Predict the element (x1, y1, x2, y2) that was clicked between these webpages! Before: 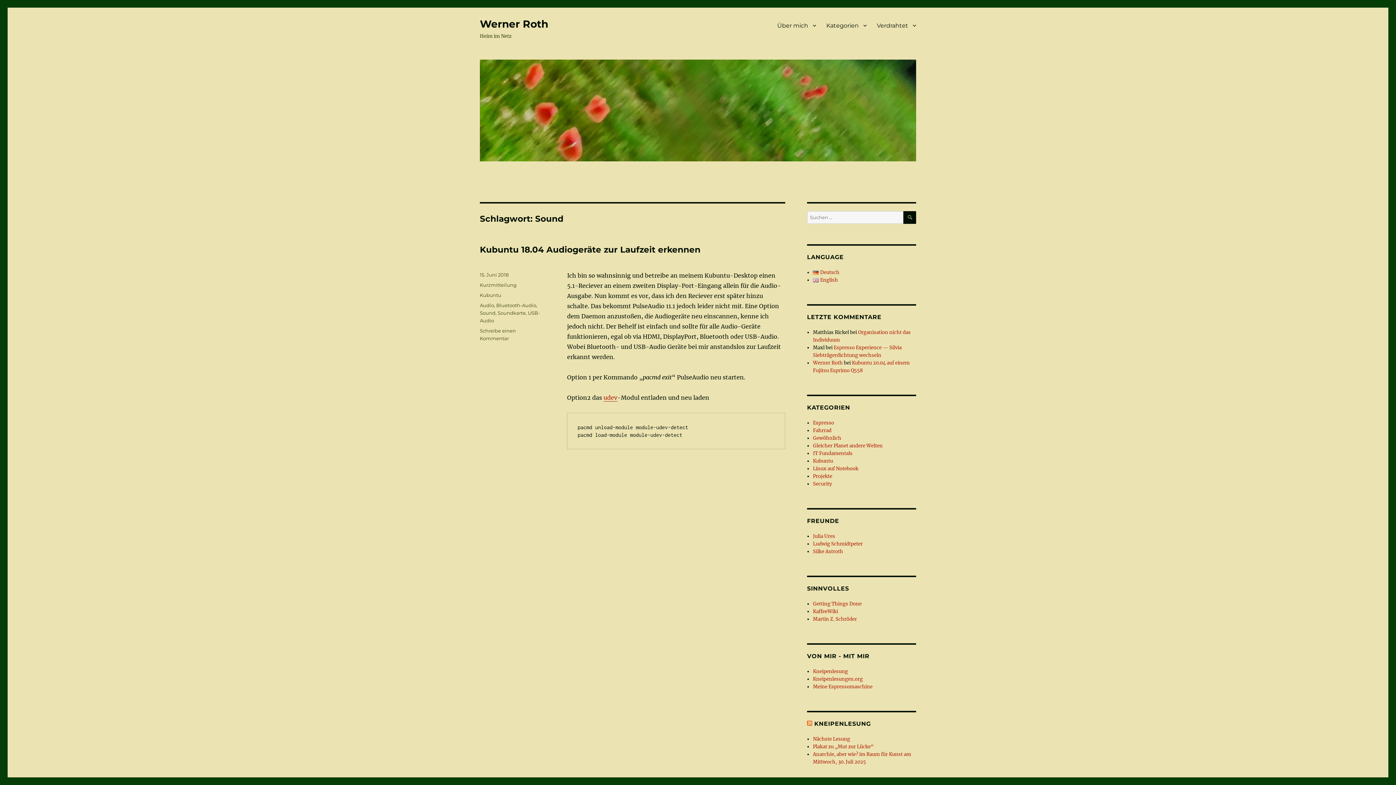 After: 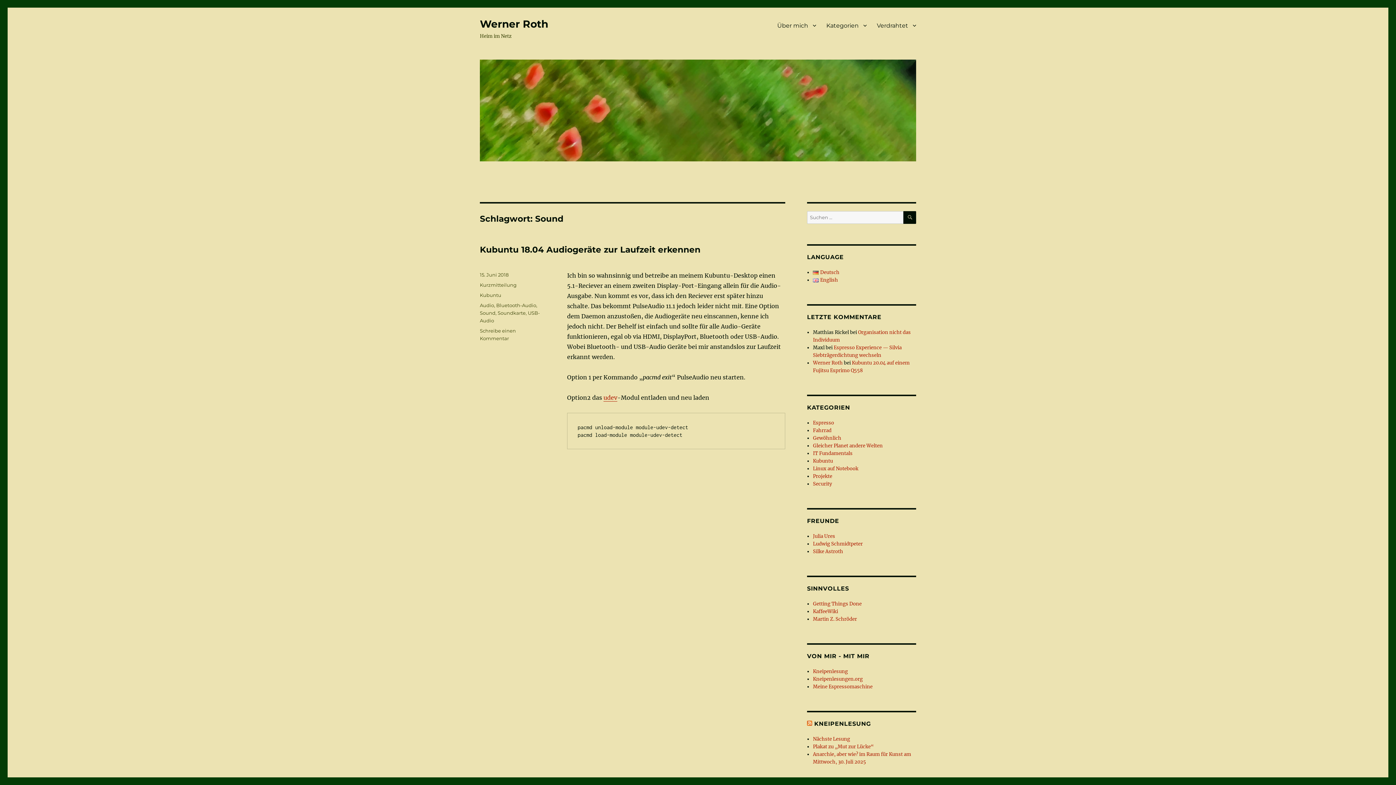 Action: label: Deutsch bbox: (813, 269, 839, 275)